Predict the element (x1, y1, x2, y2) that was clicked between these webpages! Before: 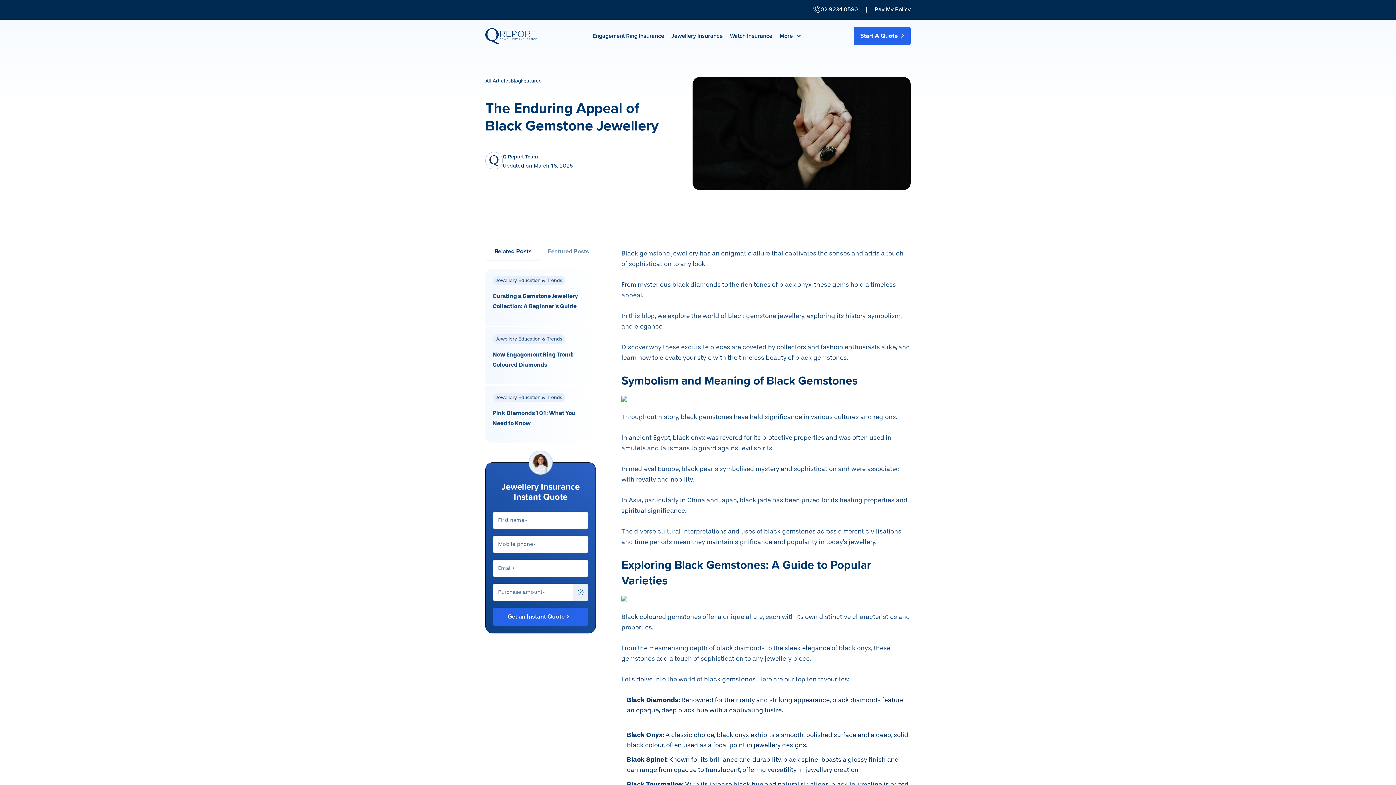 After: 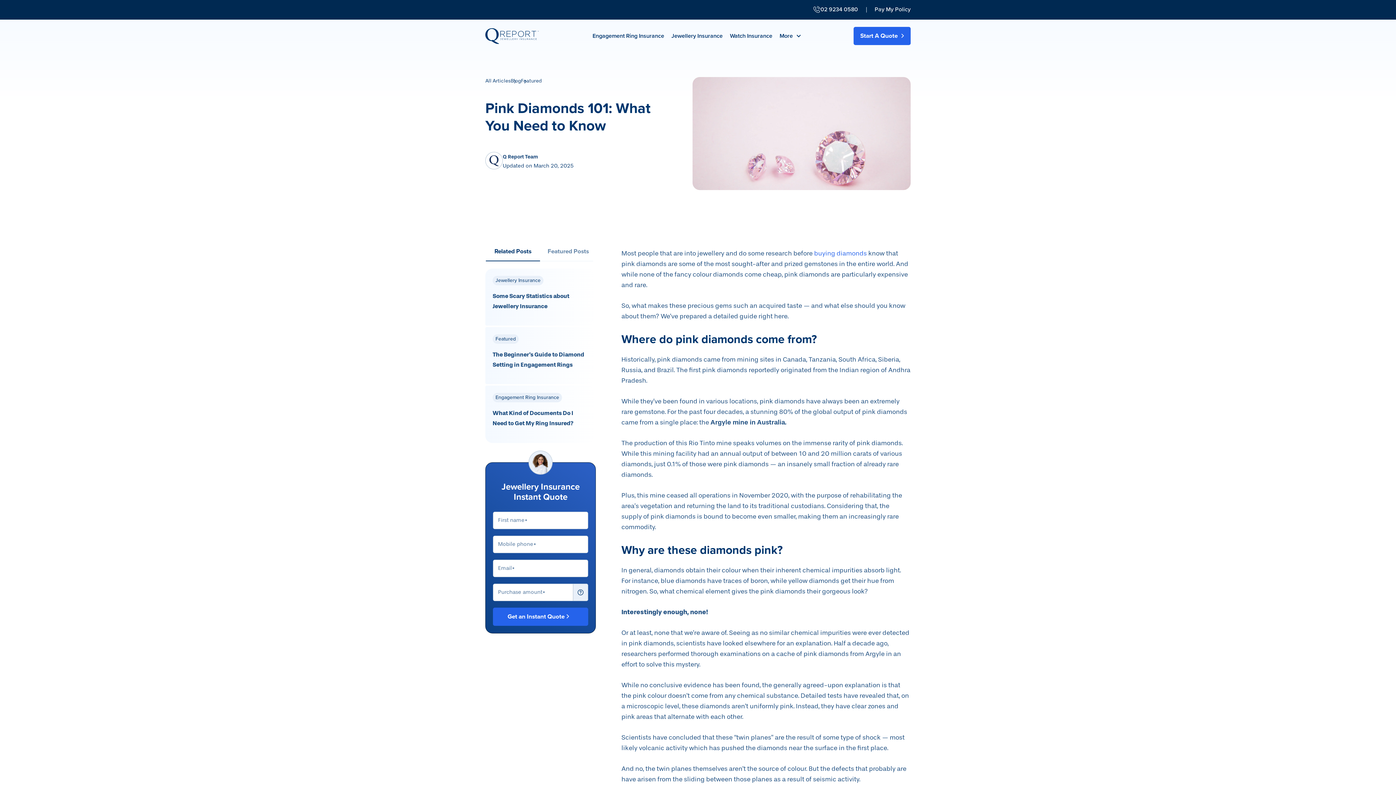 Action: bbox: (492, 408, 588, 428) label: Pink Diamonds 101: What You Need to Know